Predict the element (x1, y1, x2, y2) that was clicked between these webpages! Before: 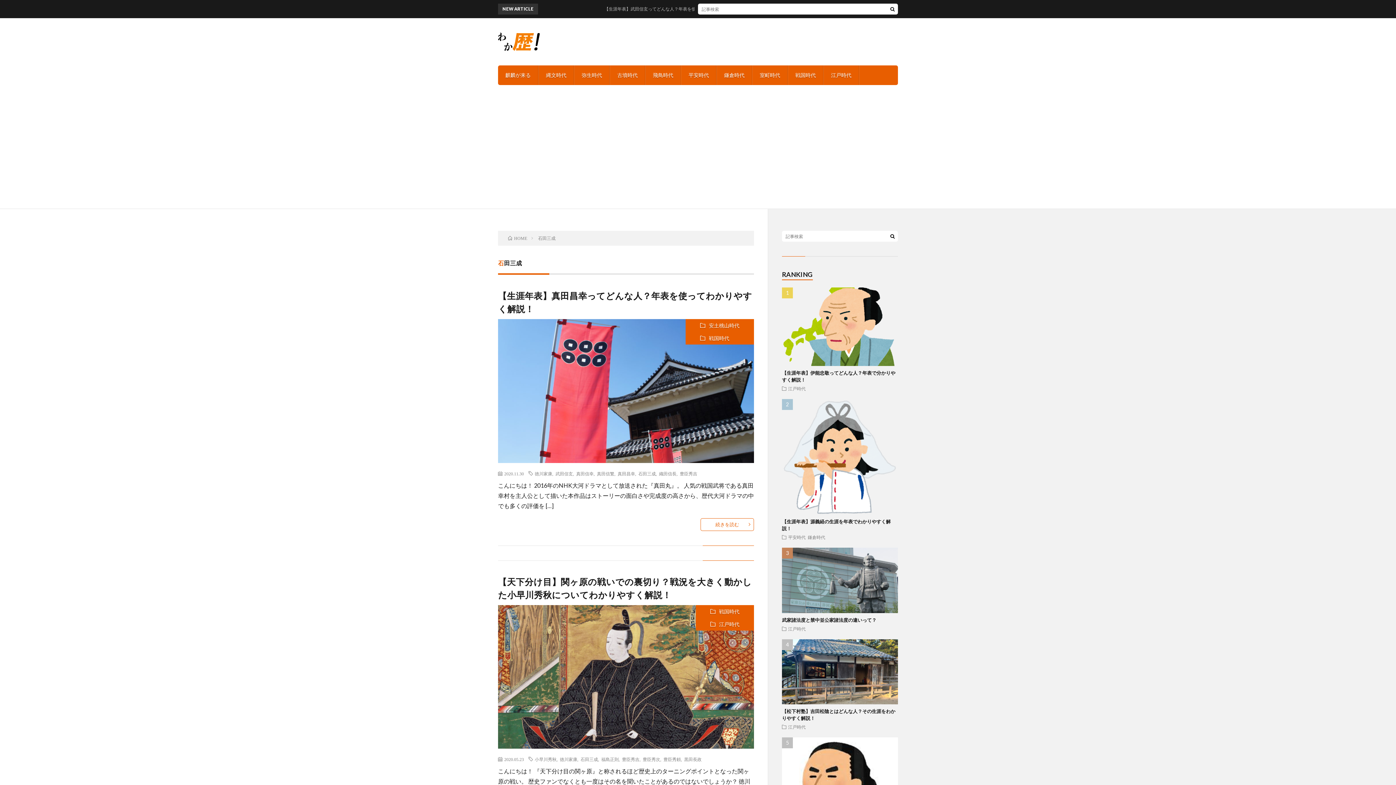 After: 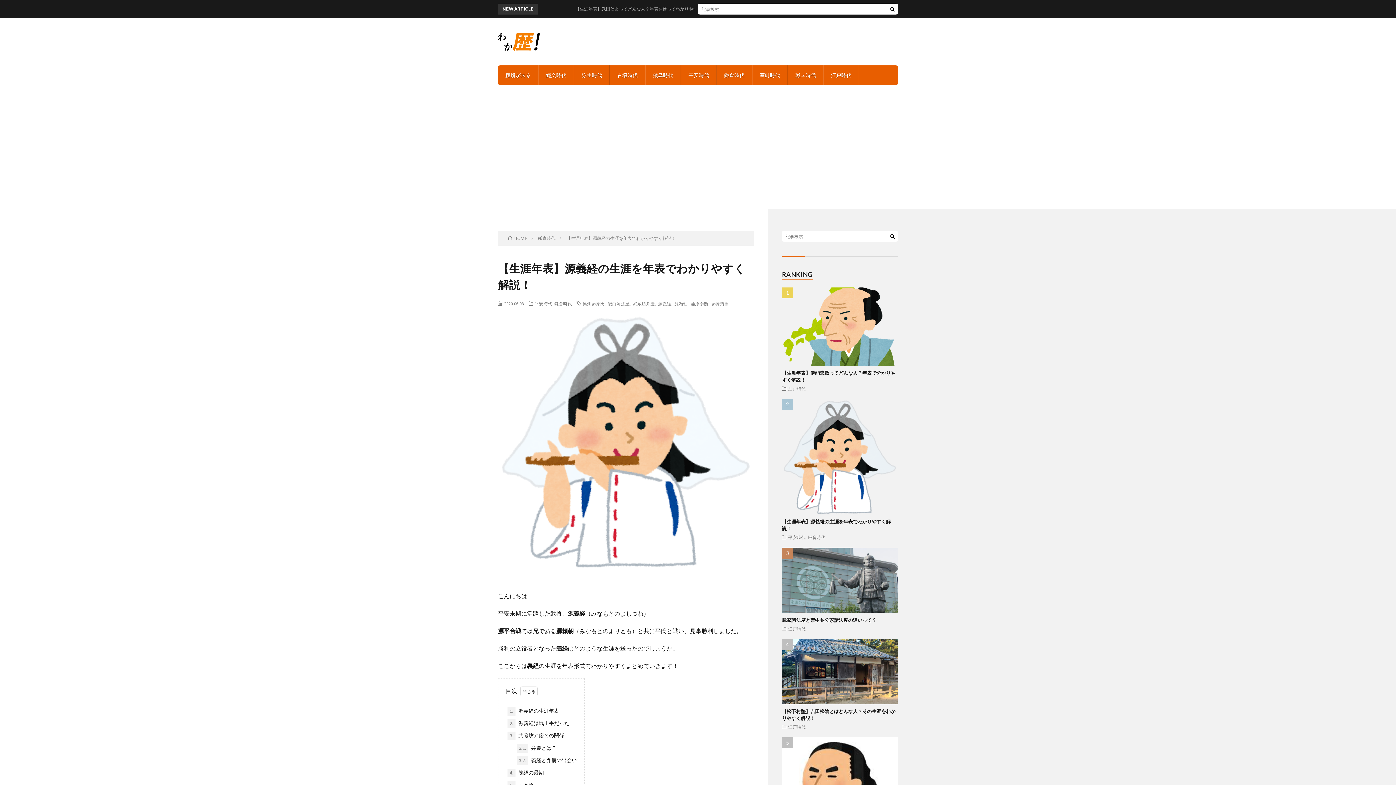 Action: bbox: (782, 509, 898, 515)